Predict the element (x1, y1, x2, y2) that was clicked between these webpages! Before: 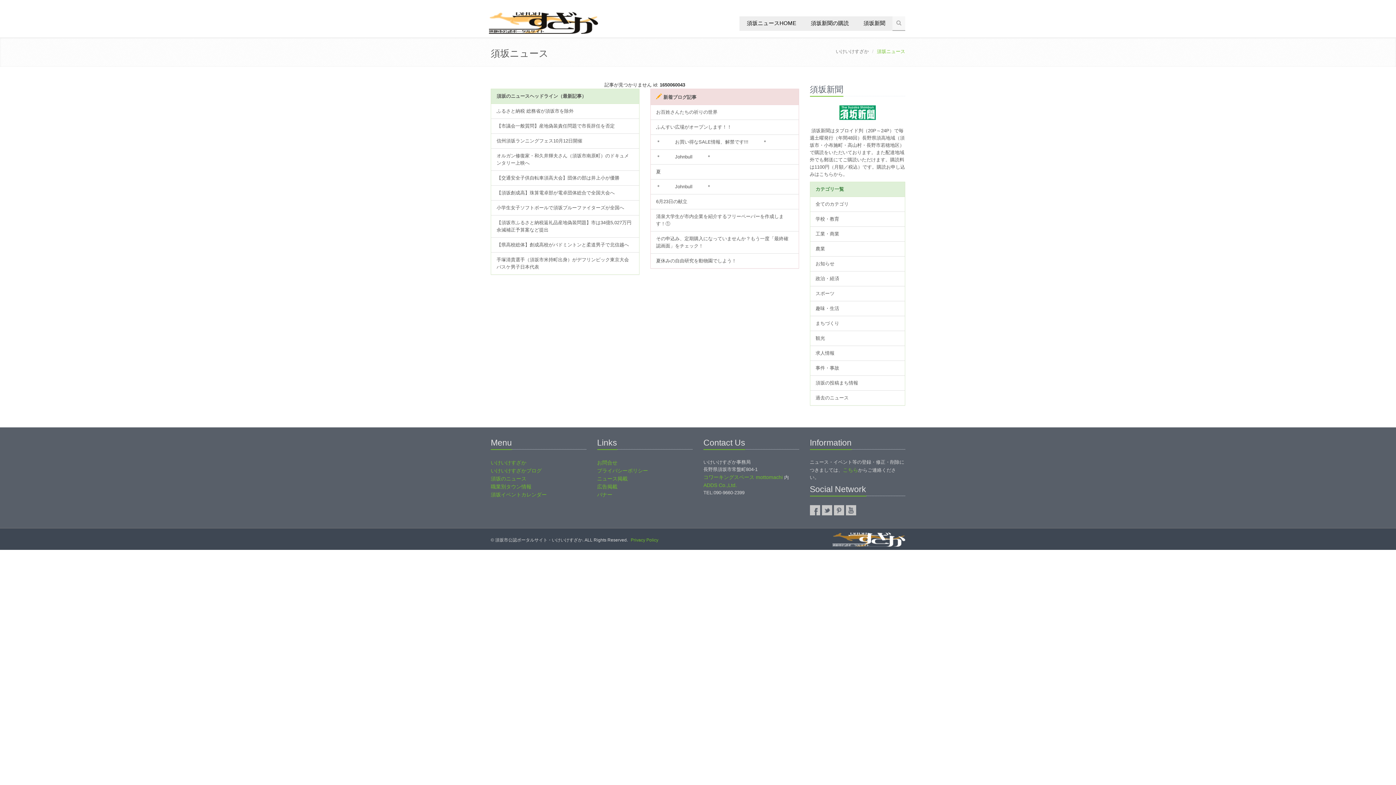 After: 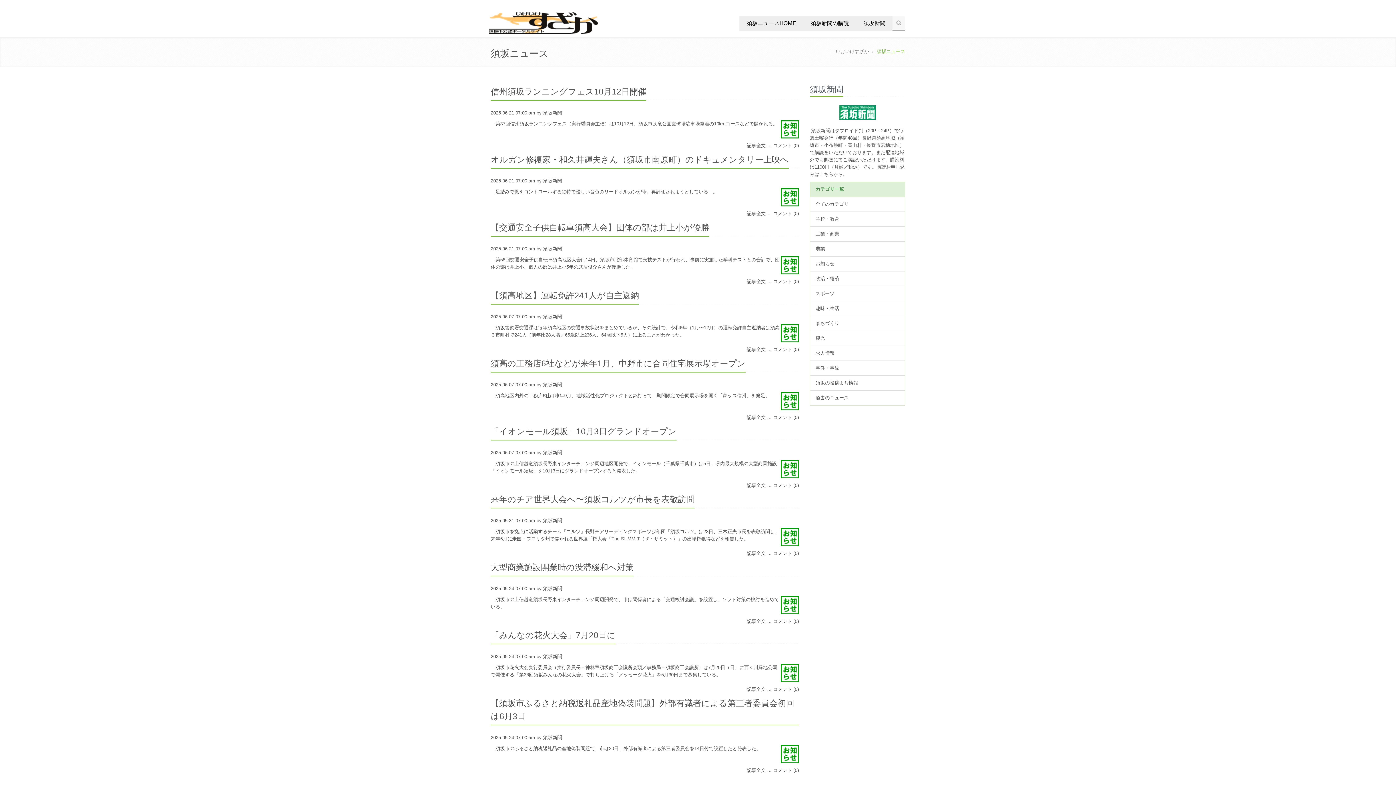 Action: label: お知らせ bbox: (810, 256, 905, 271)